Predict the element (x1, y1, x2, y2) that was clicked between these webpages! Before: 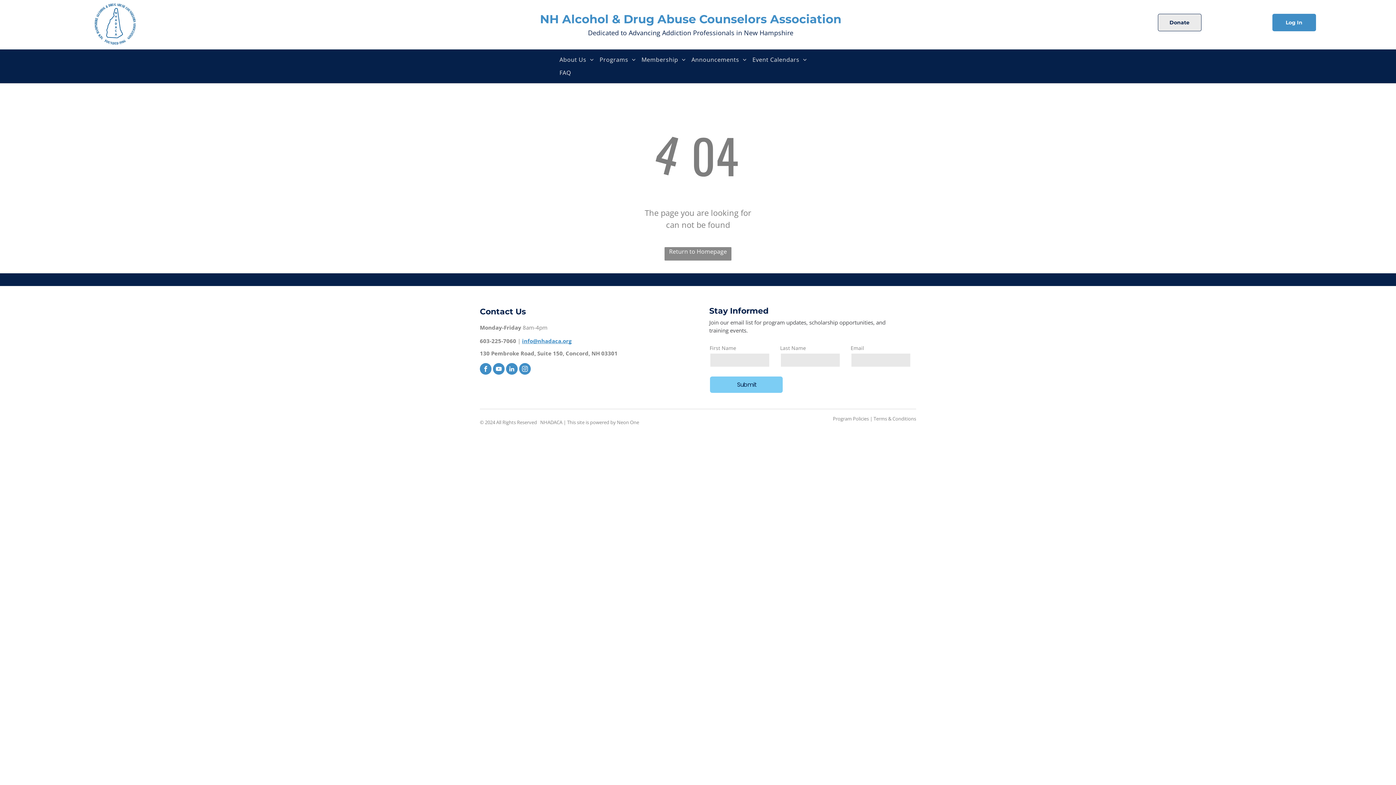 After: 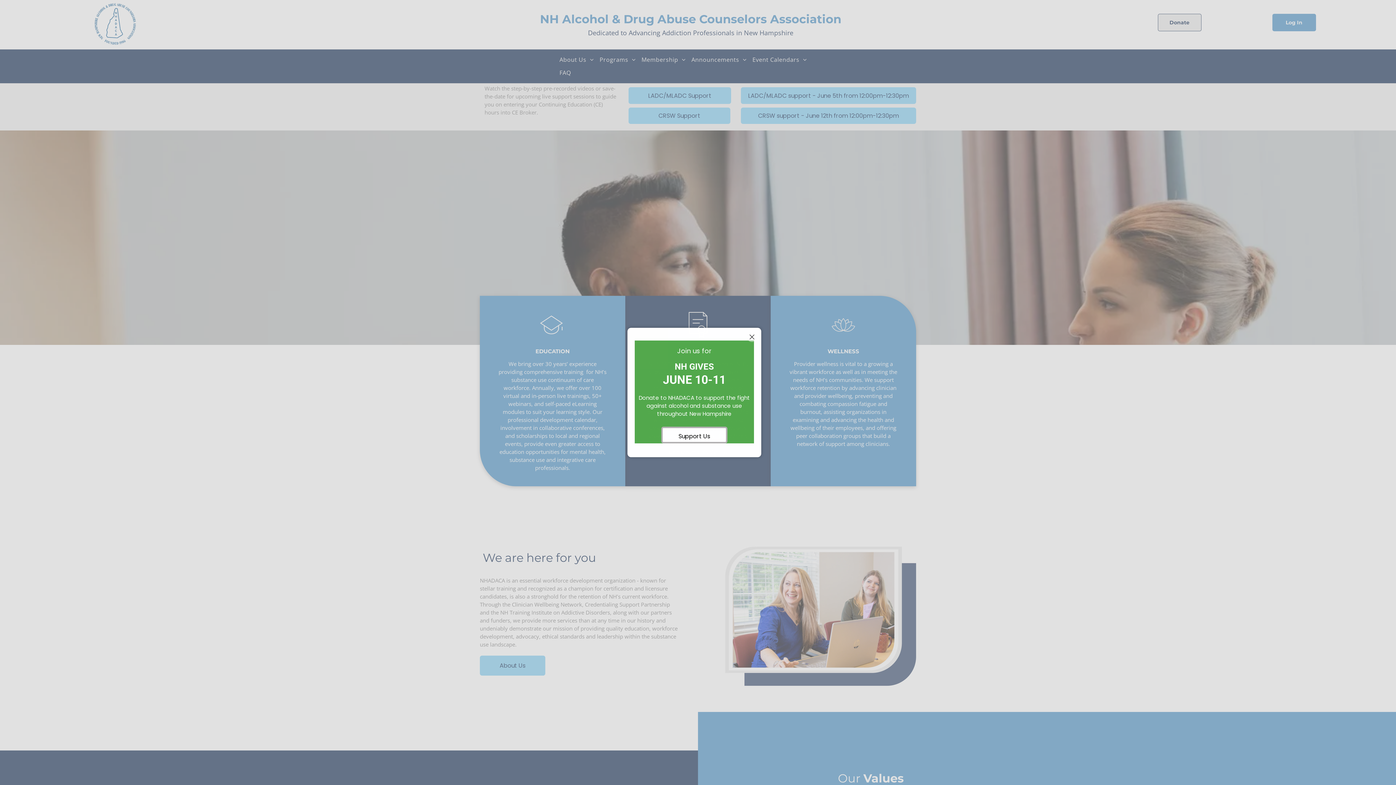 Action: bbox: (664, 247, 731, 260) label: Return to Homepage